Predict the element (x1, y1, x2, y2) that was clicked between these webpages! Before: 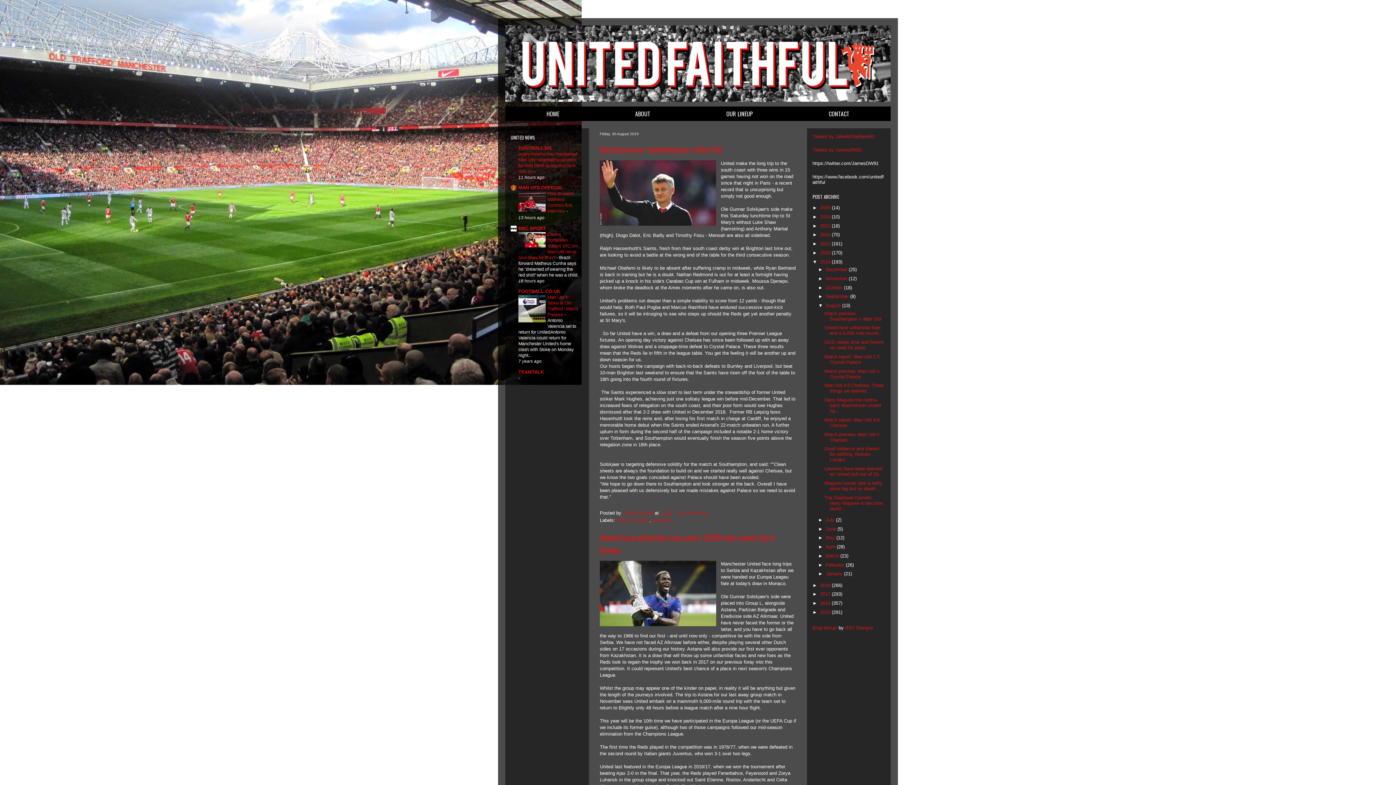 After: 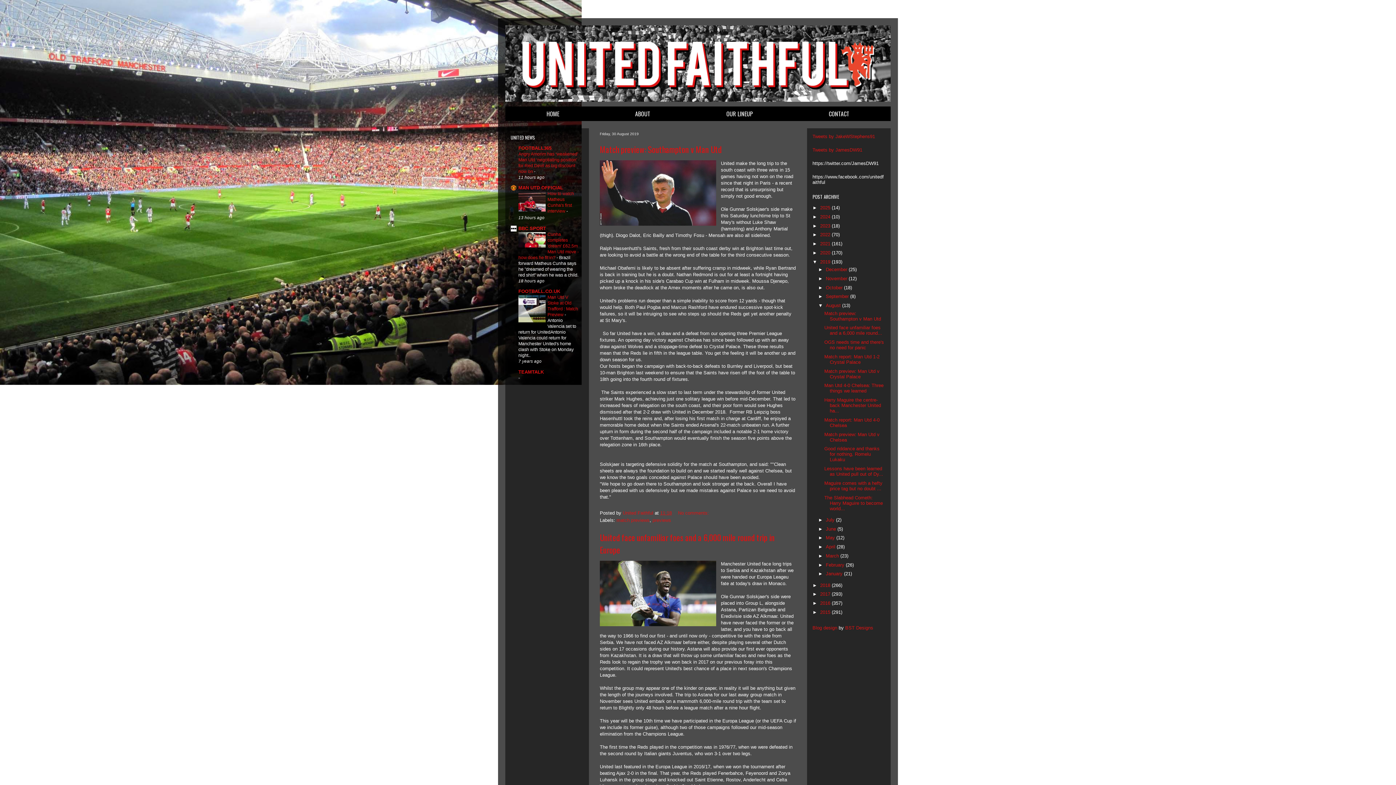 Action: bbox: (518, 243, 545, 248)